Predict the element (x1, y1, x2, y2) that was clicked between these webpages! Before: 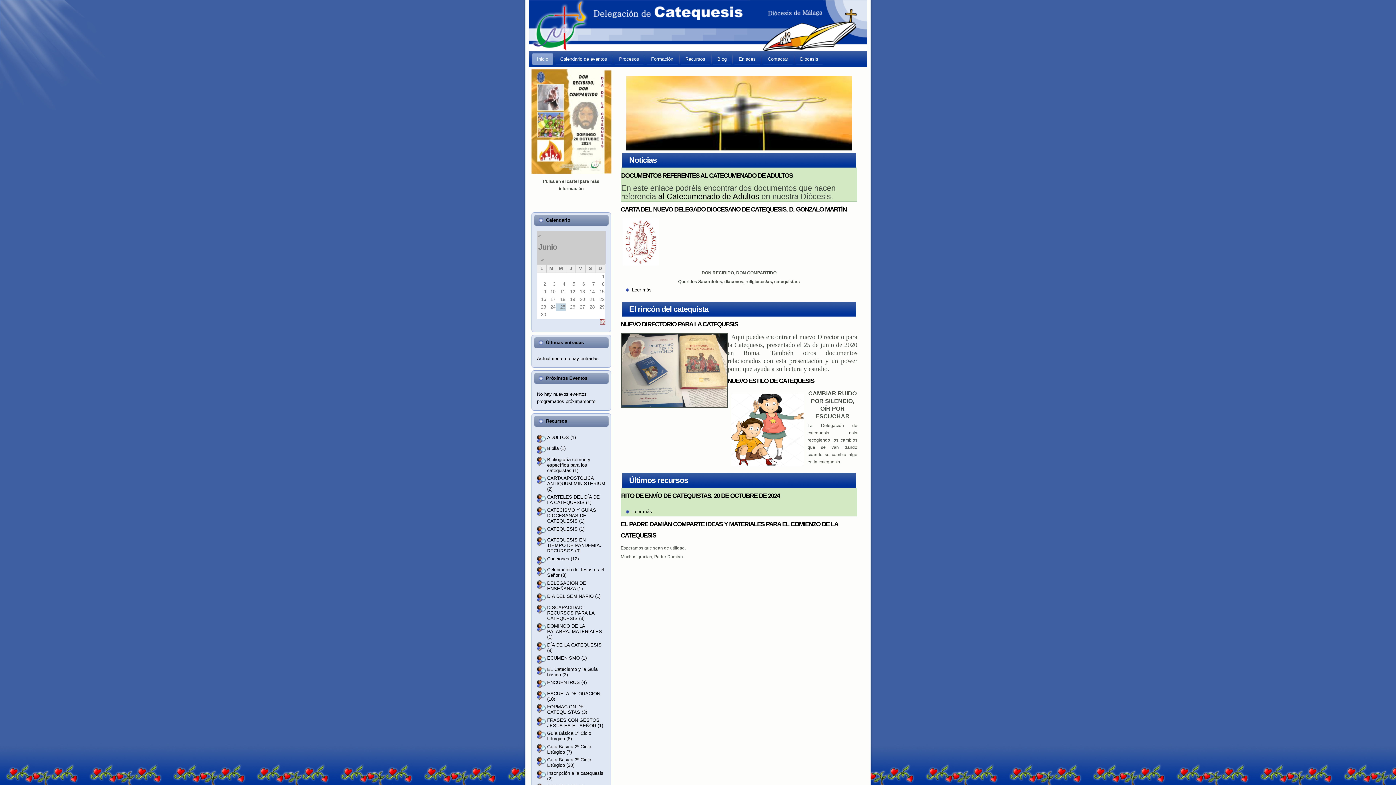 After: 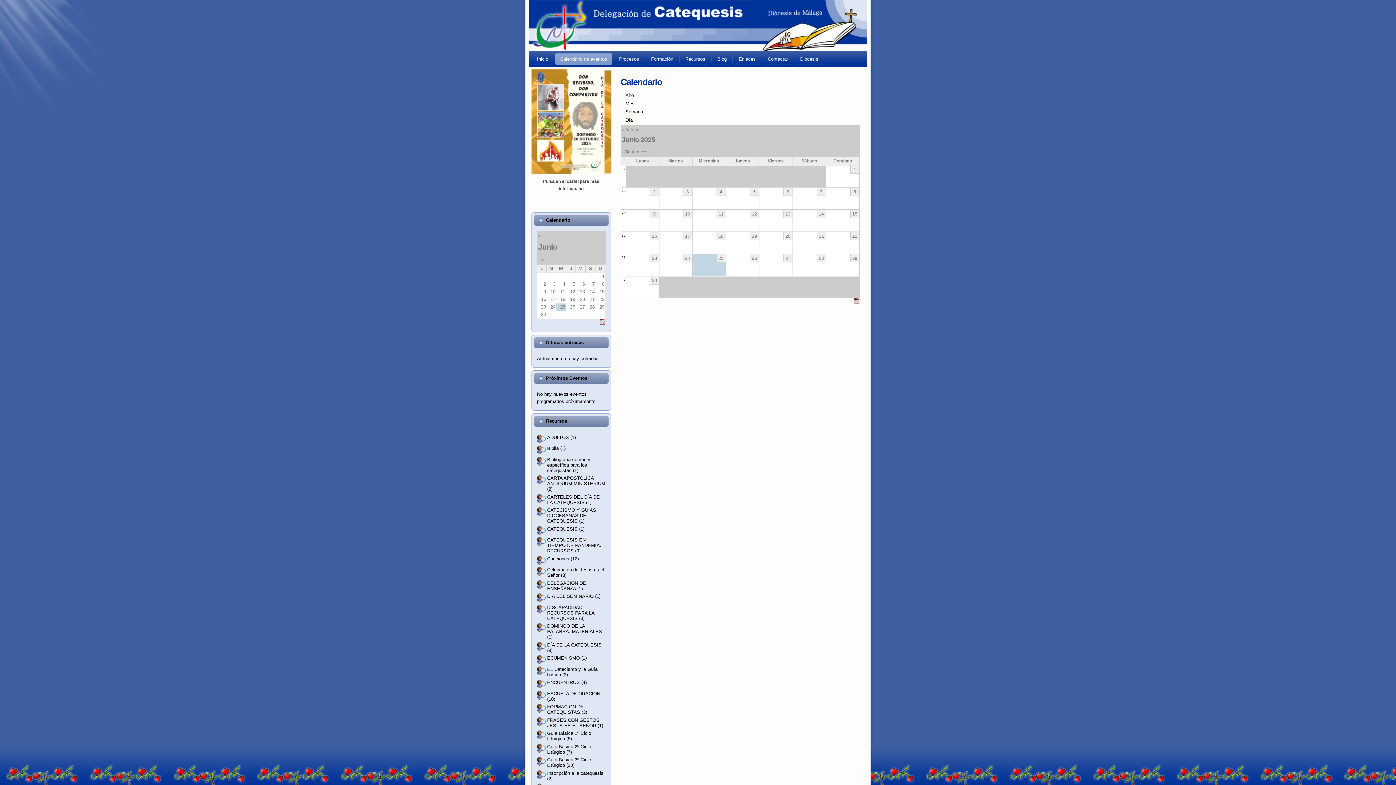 Action: bbox: (555, 53, 612, 64) label: Calendario de eventos